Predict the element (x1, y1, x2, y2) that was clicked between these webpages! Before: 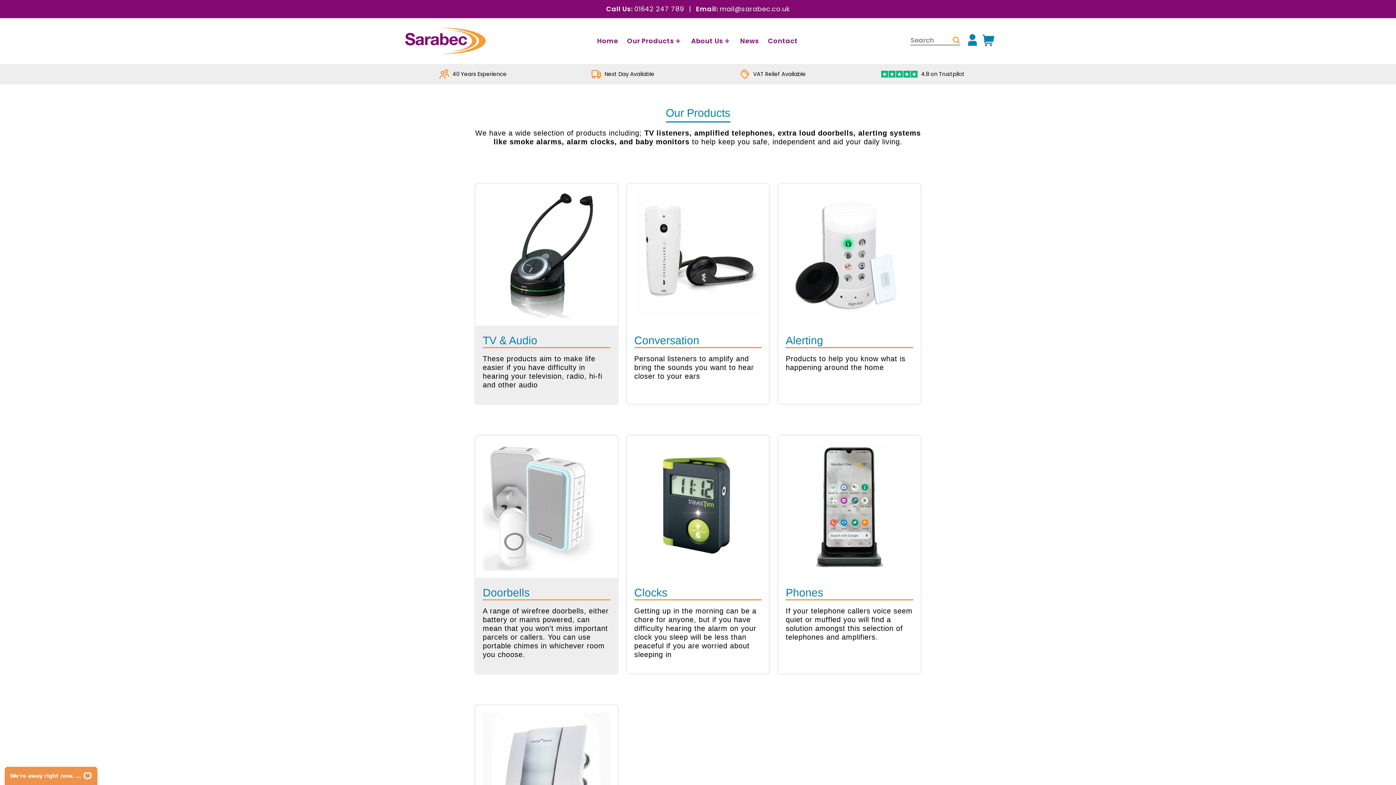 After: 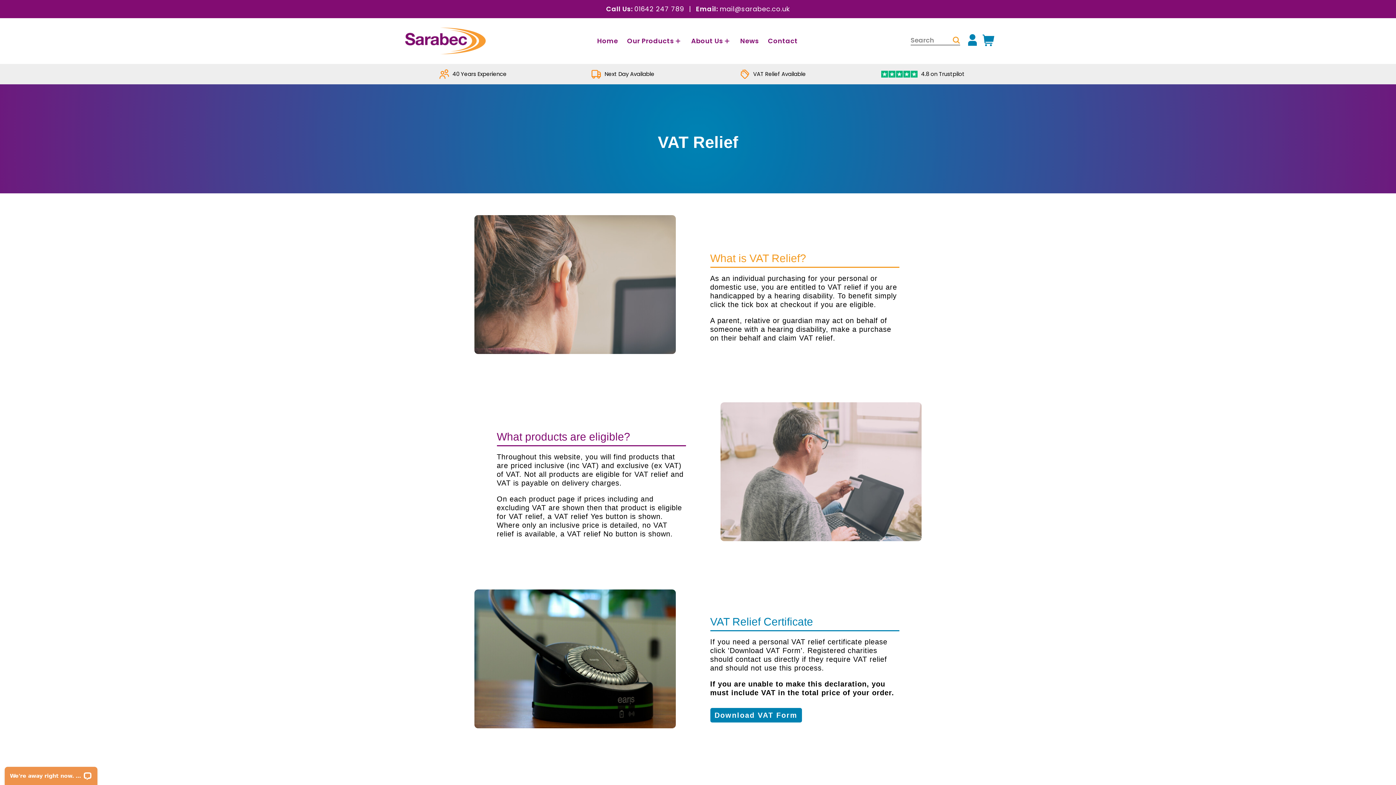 Action: bbox: (701, 69, 844, 78) label: VAT Relief Available